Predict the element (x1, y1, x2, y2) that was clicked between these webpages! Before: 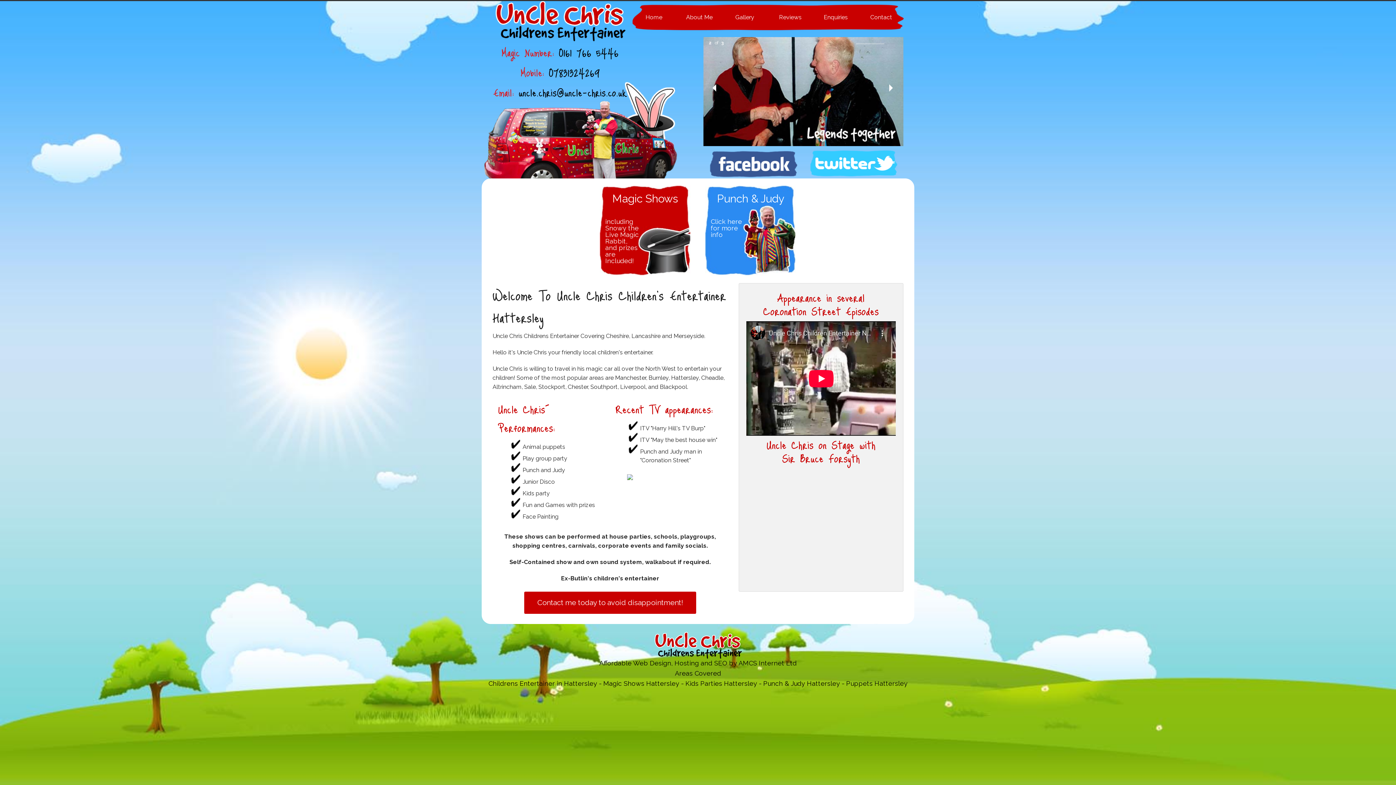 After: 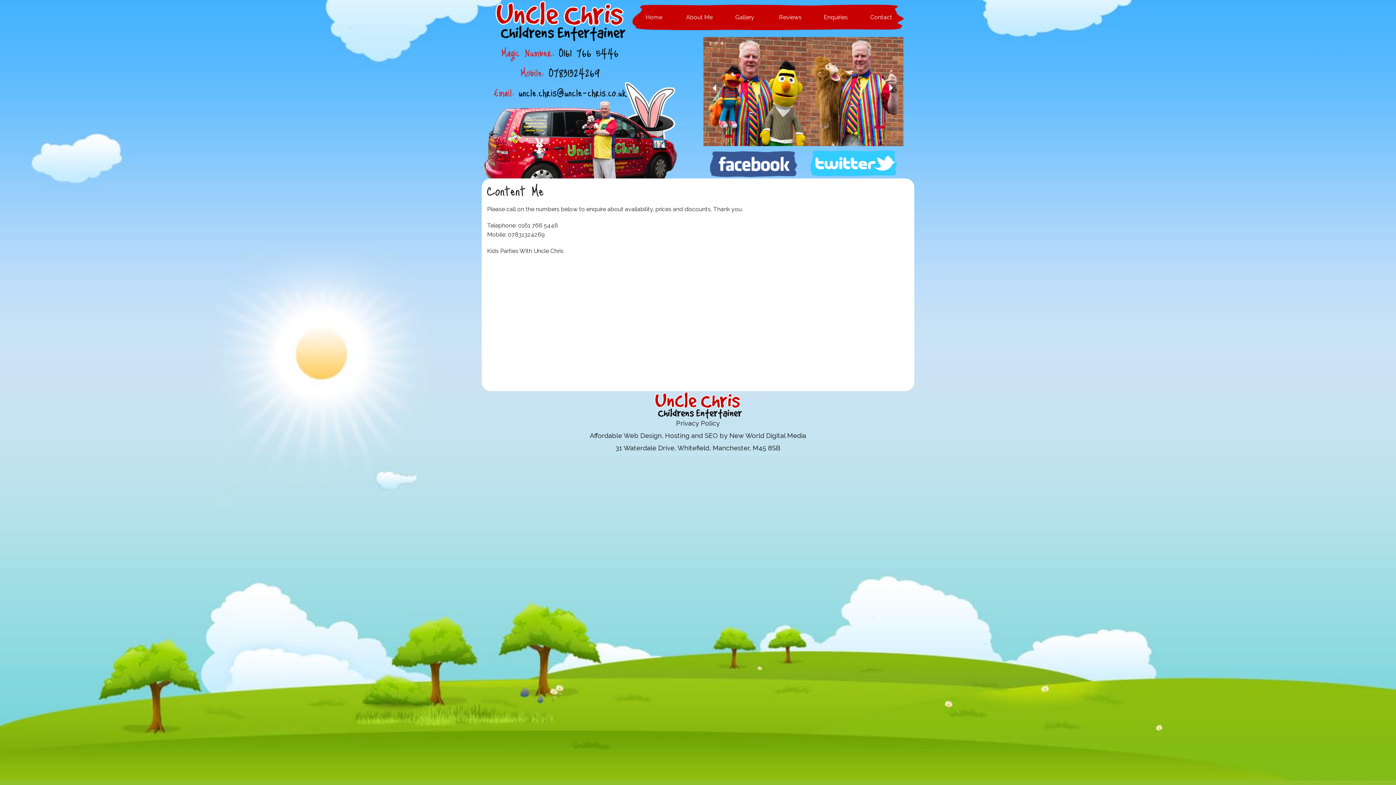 Action: bbox: (524, 591, 696, 614) label: Contact me today to avoid disappointment!